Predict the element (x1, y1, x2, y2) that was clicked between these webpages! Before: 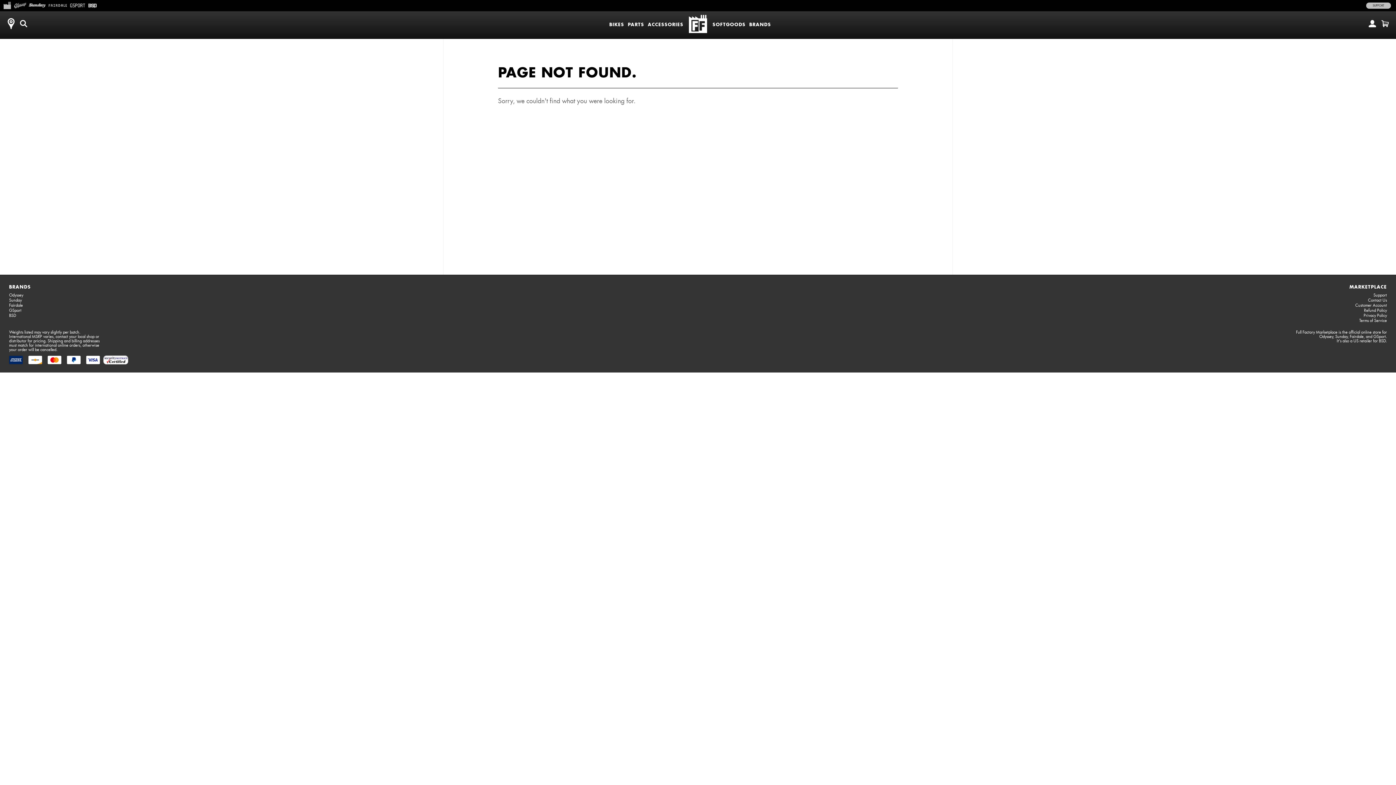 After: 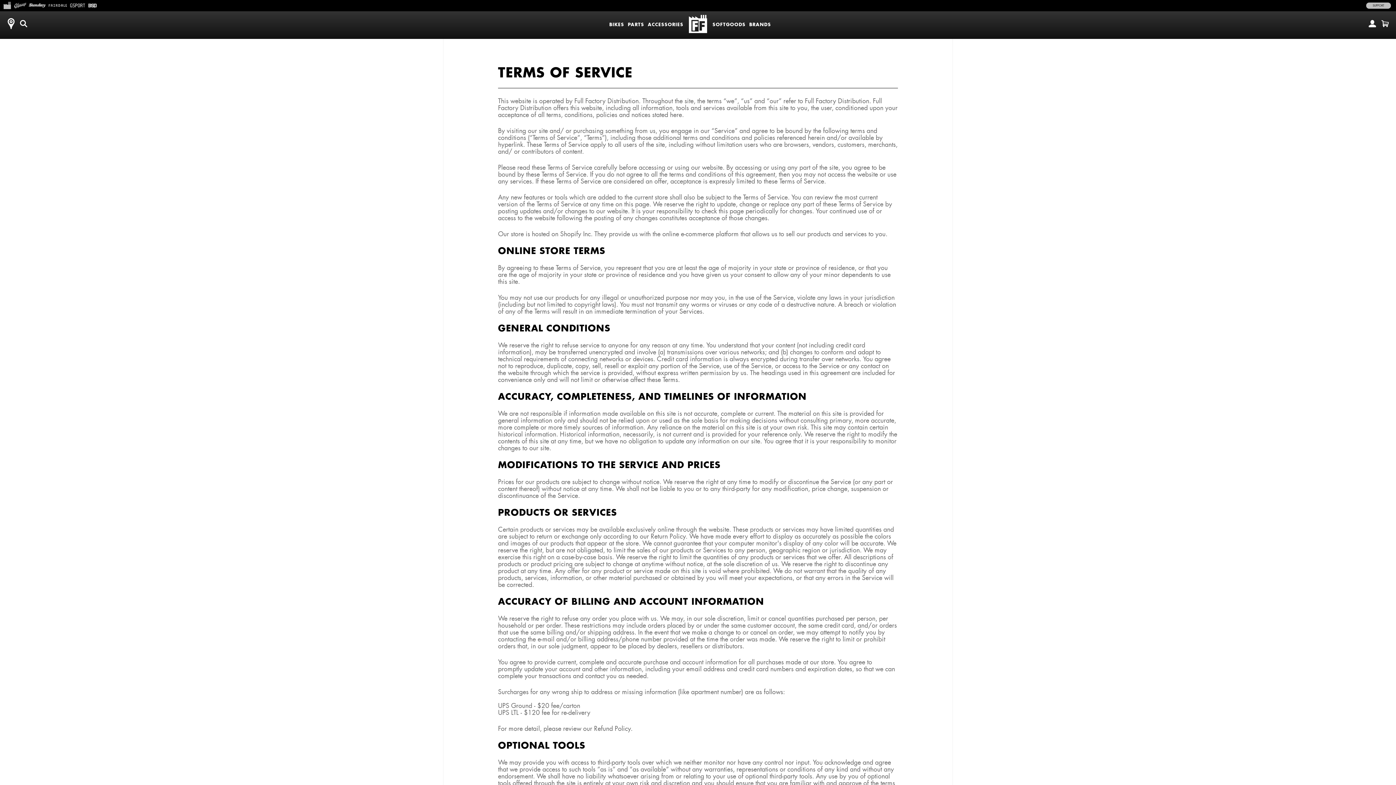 Action: bbox: (1359, 318, 1387, 323) label: Terms of Service